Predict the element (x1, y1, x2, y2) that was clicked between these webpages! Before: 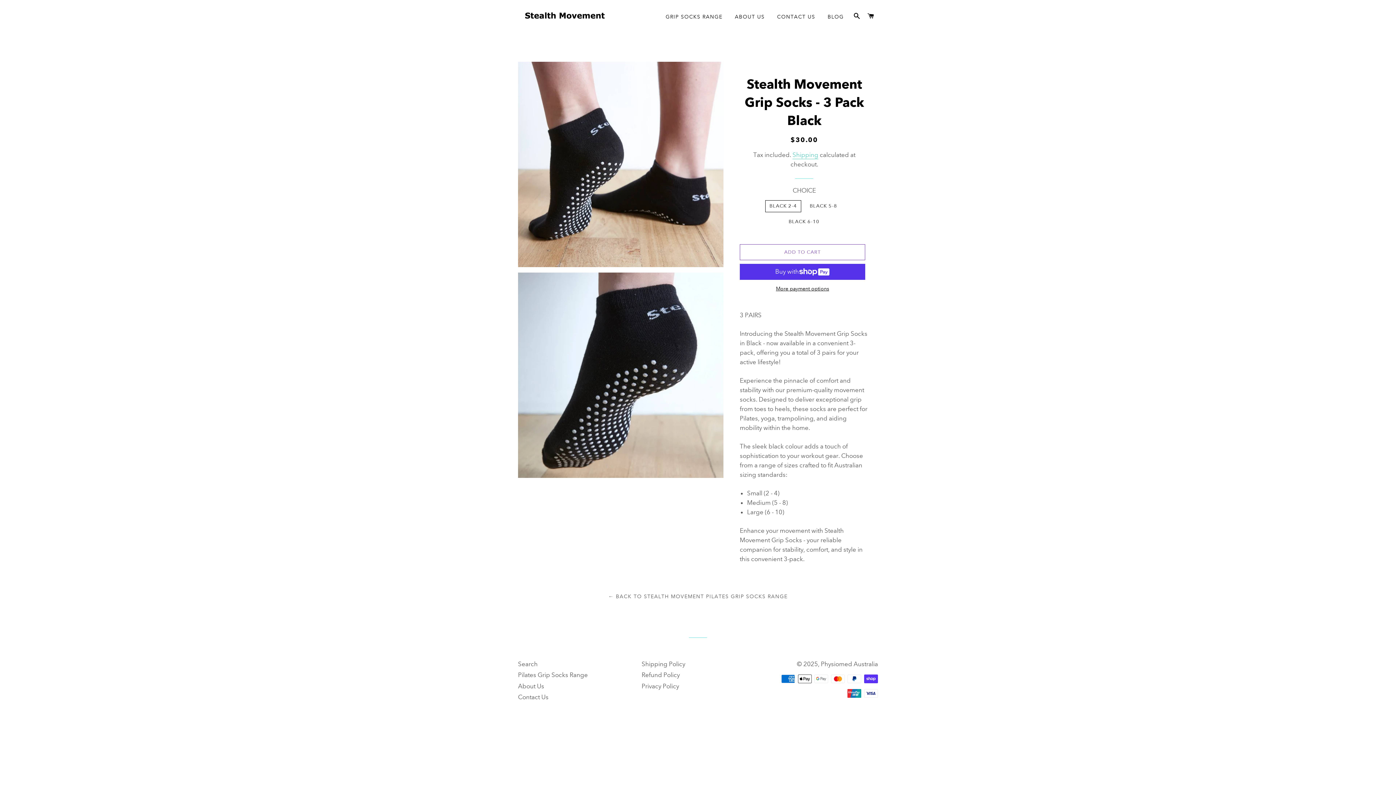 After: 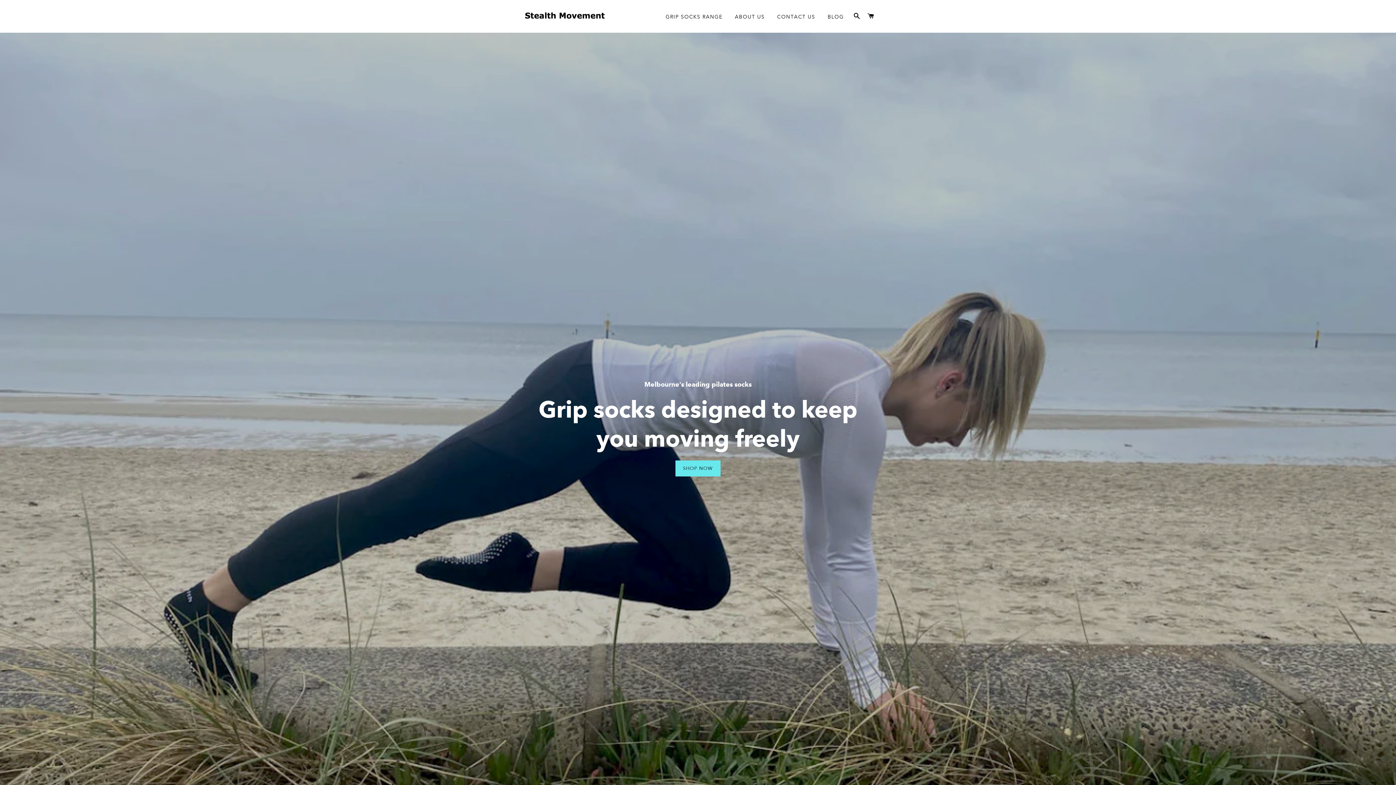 Action: bbox: (518, 5, 612, 27)